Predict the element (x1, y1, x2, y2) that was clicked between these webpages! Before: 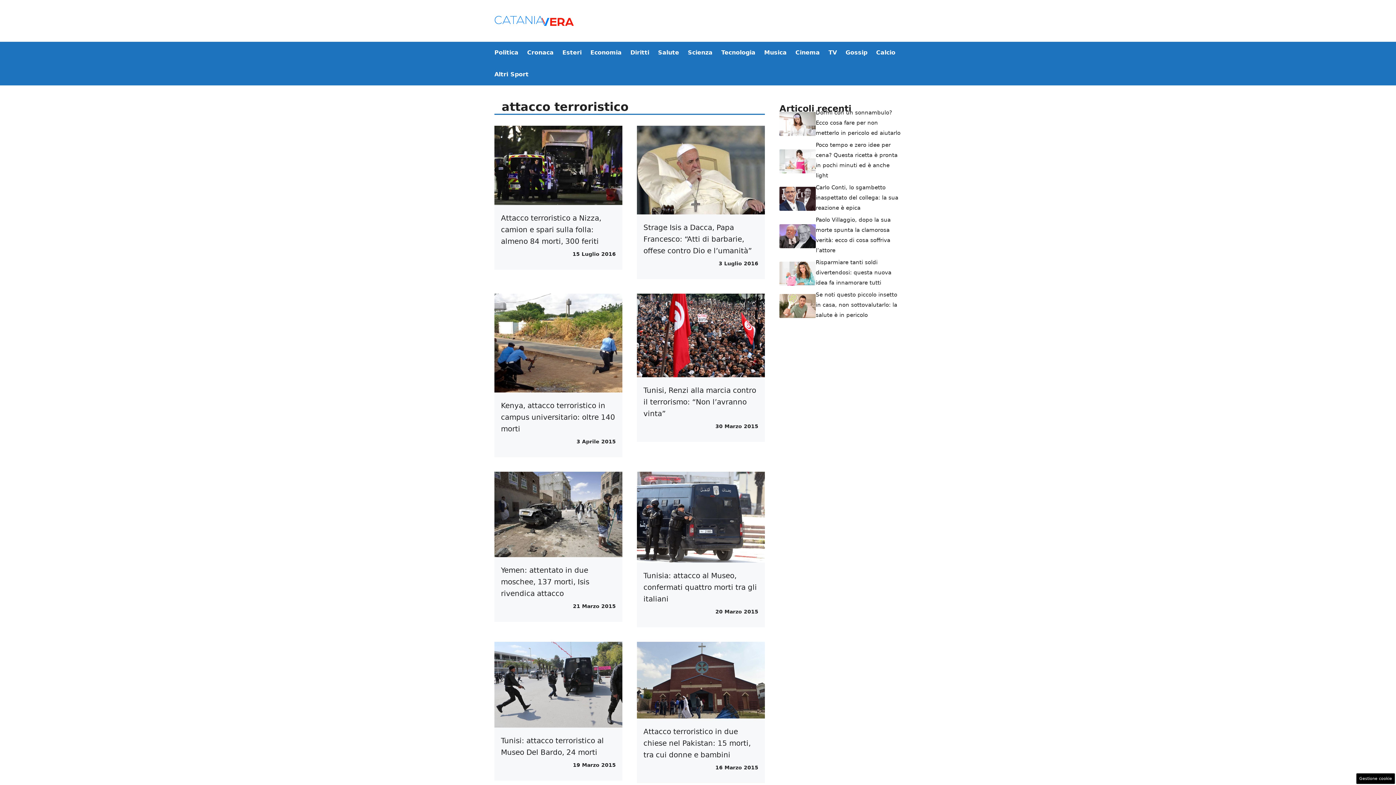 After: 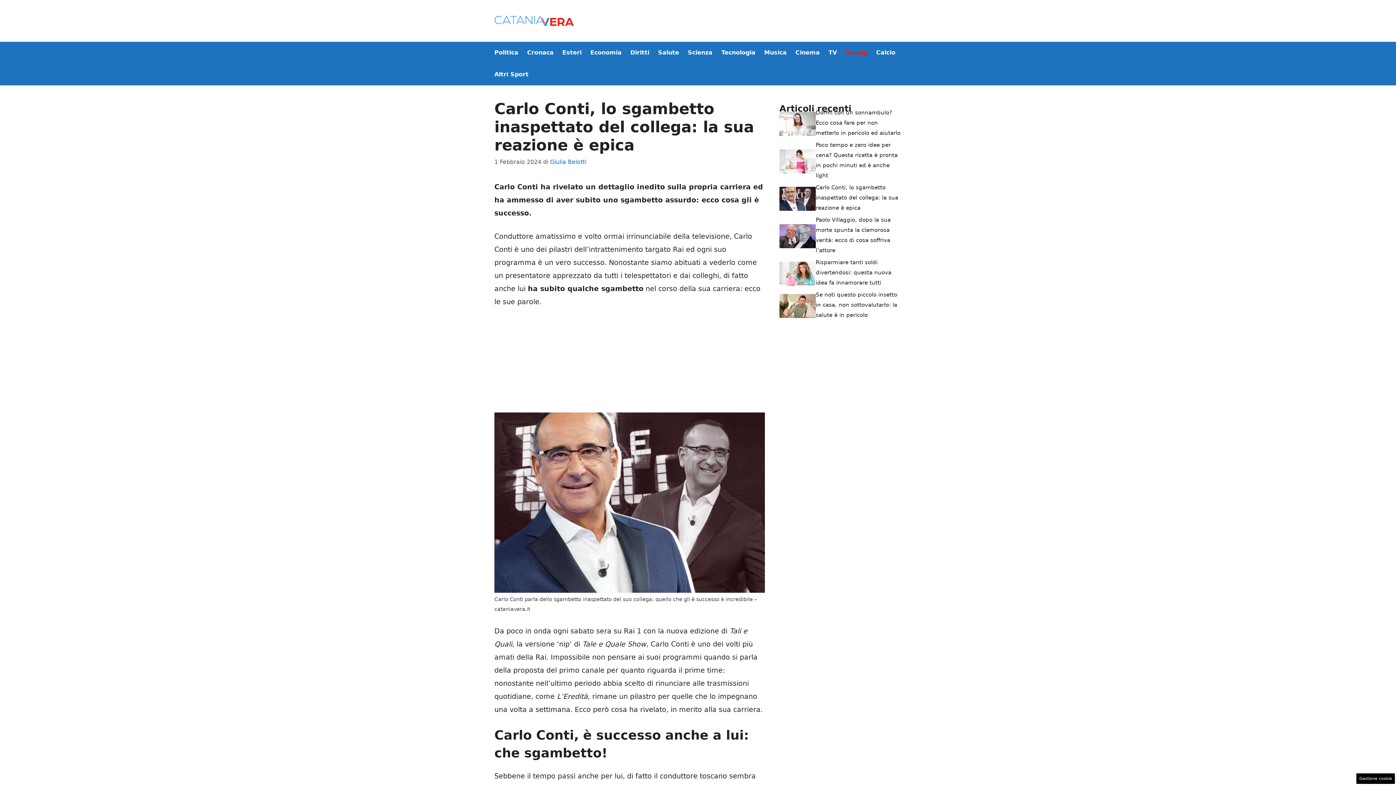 Action: bbox: (779, 194, 816, 202)